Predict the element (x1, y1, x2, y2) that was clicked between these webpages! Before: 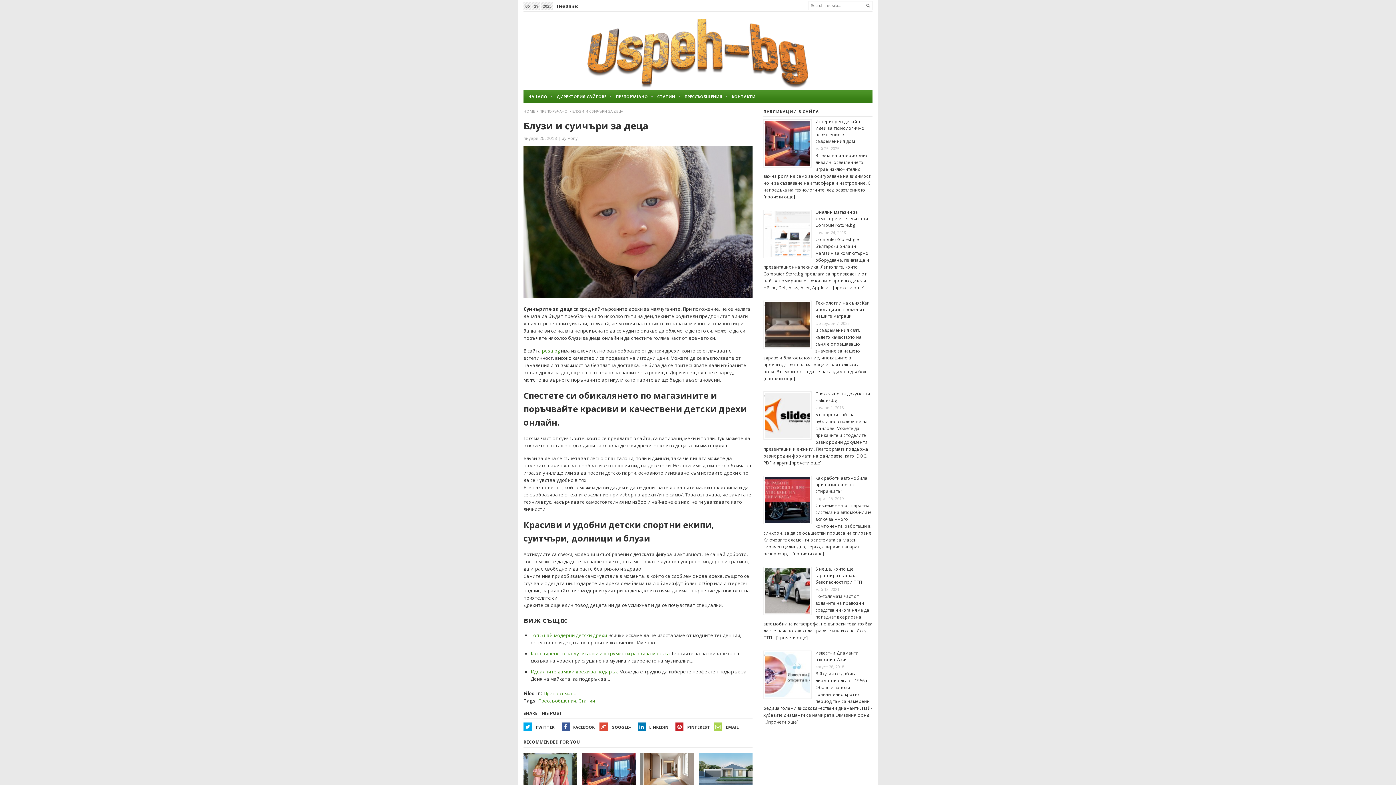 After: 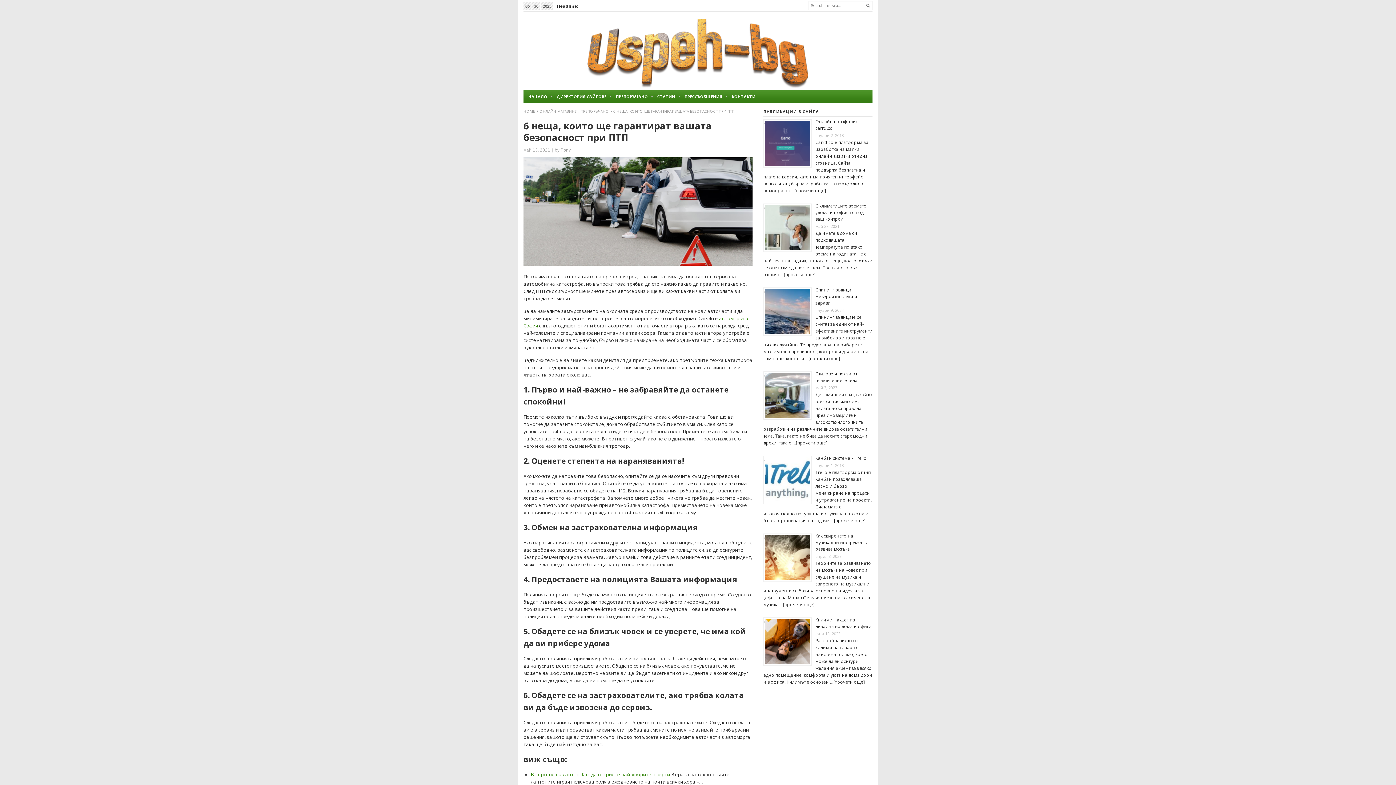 Action: bbox: (776, 634, 808, 641) label: [прочети още]